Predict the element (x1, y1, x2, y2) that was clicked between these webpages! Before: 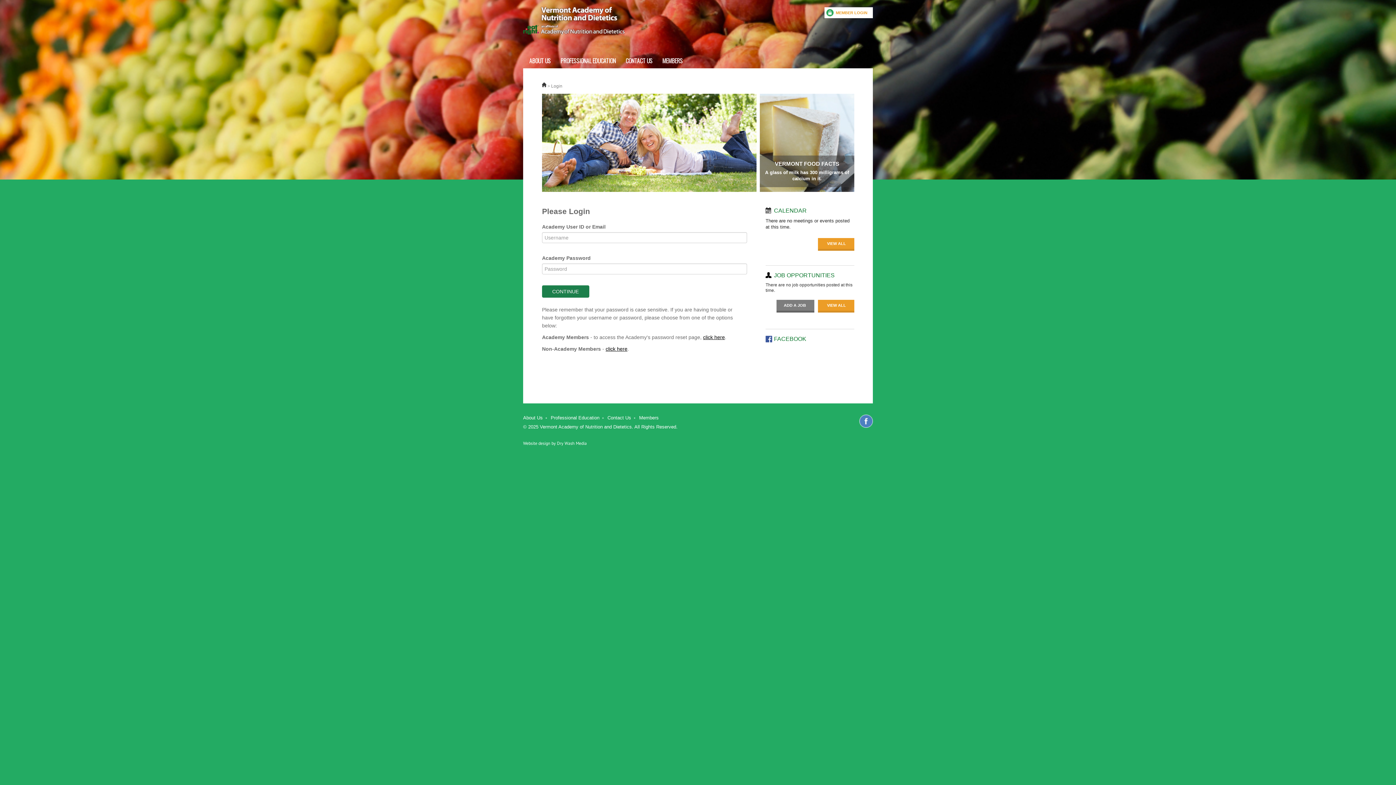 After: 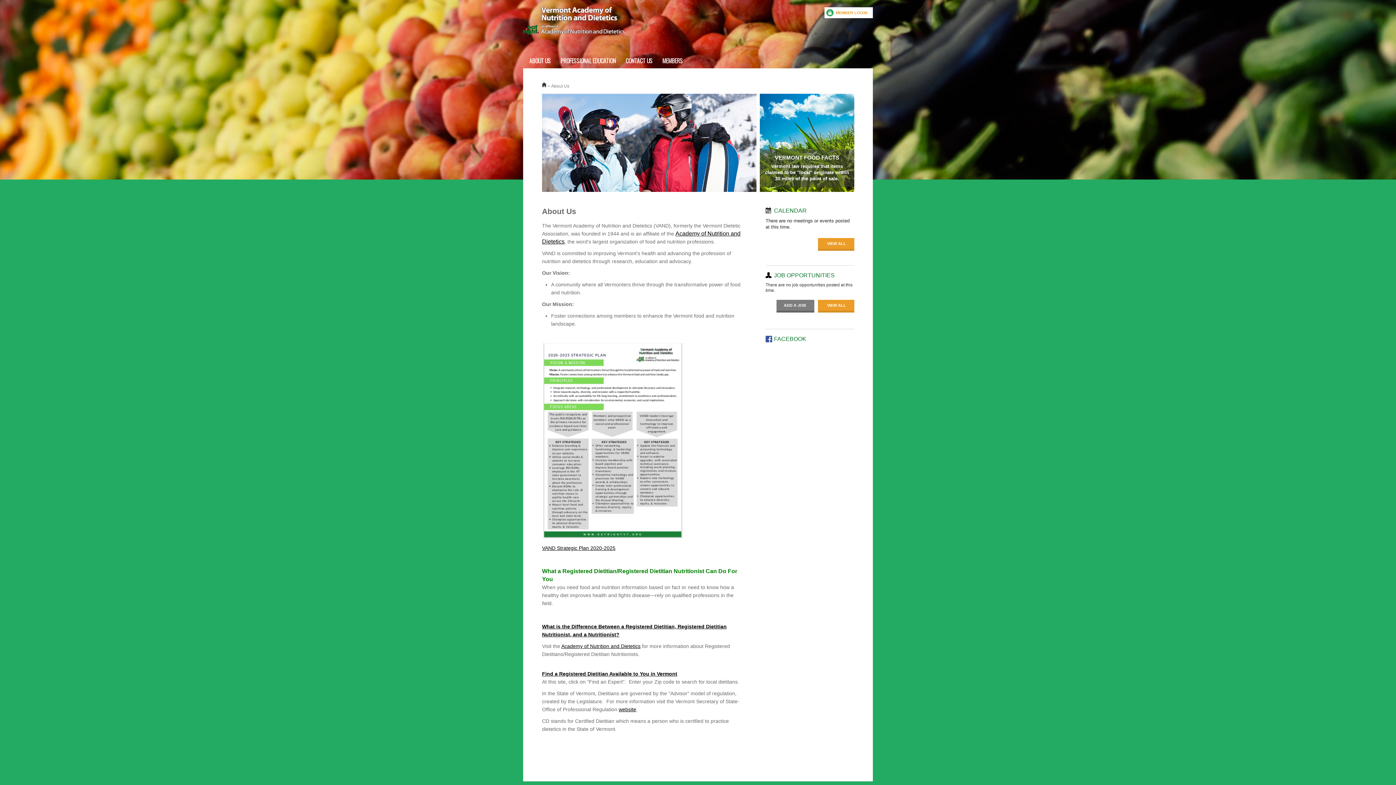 Action: label: ABOUT US bbox: (525, 53, 556, 73)